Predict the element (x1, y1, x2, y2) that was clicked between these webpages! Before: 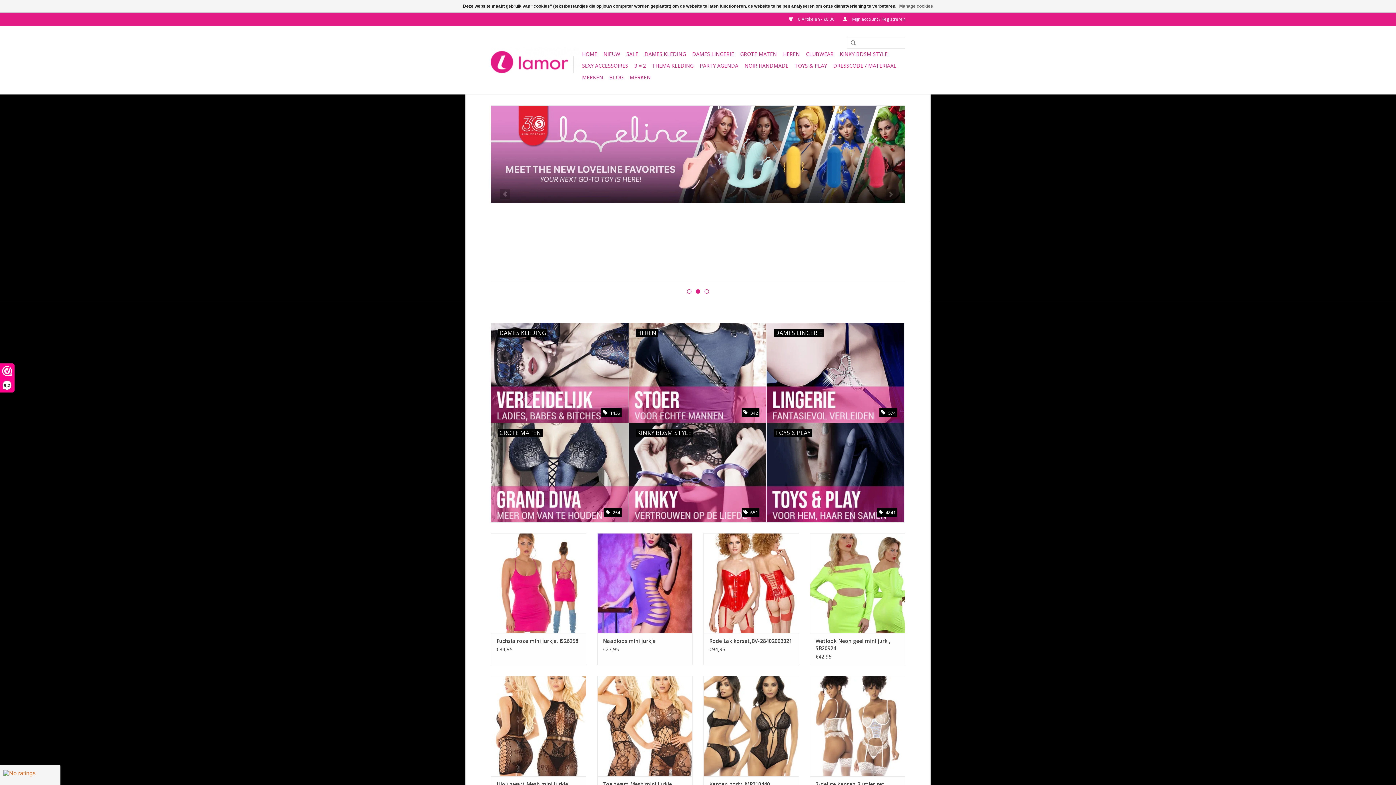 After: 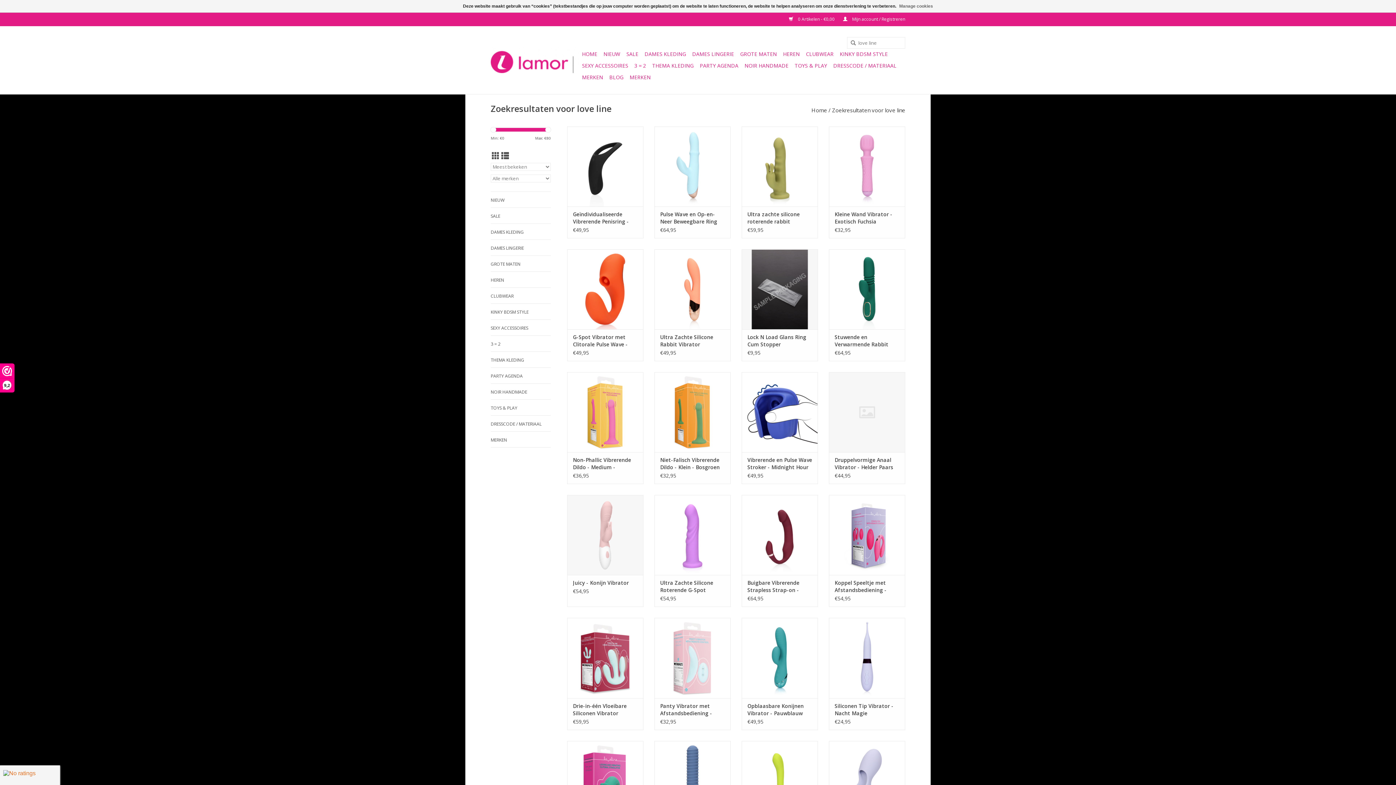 Action: bbox: (491, 105, 905, 203)